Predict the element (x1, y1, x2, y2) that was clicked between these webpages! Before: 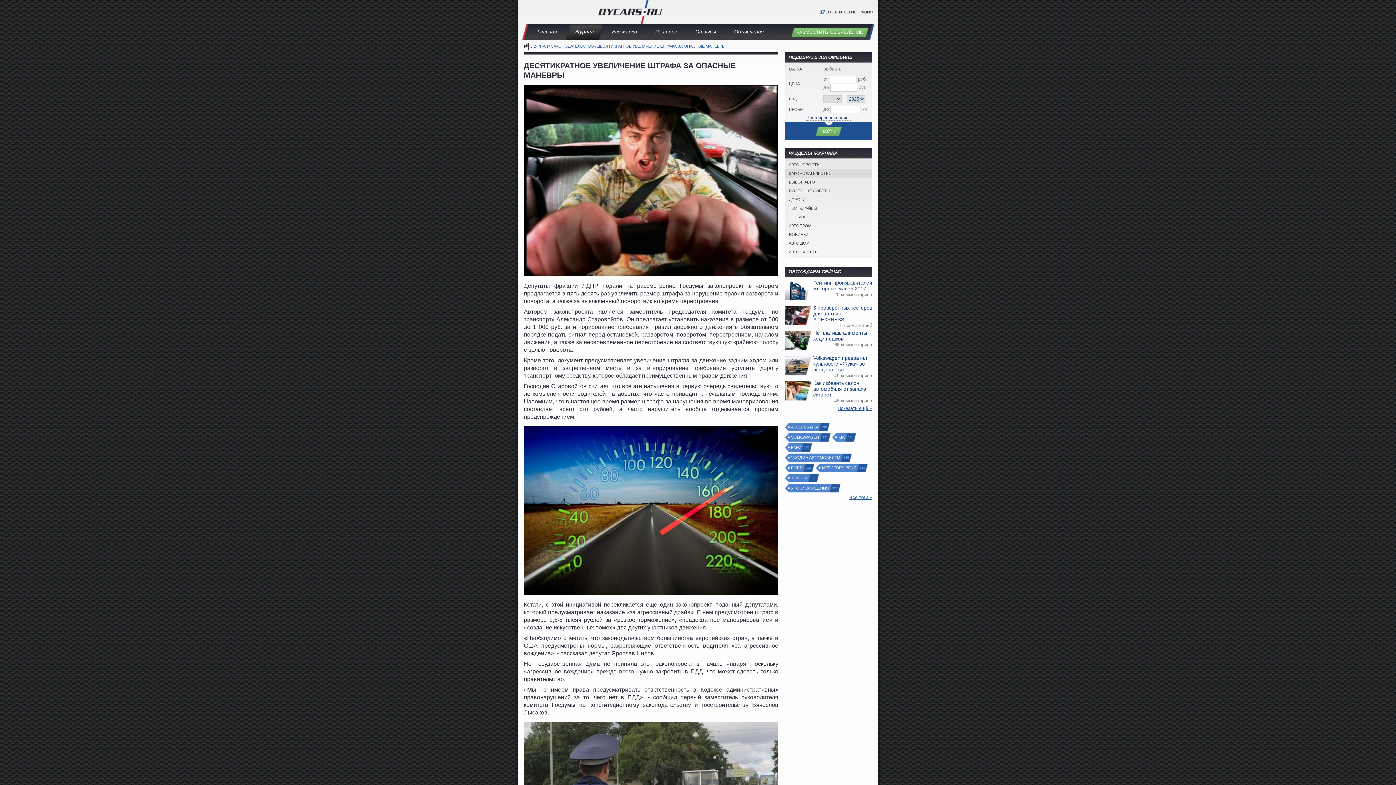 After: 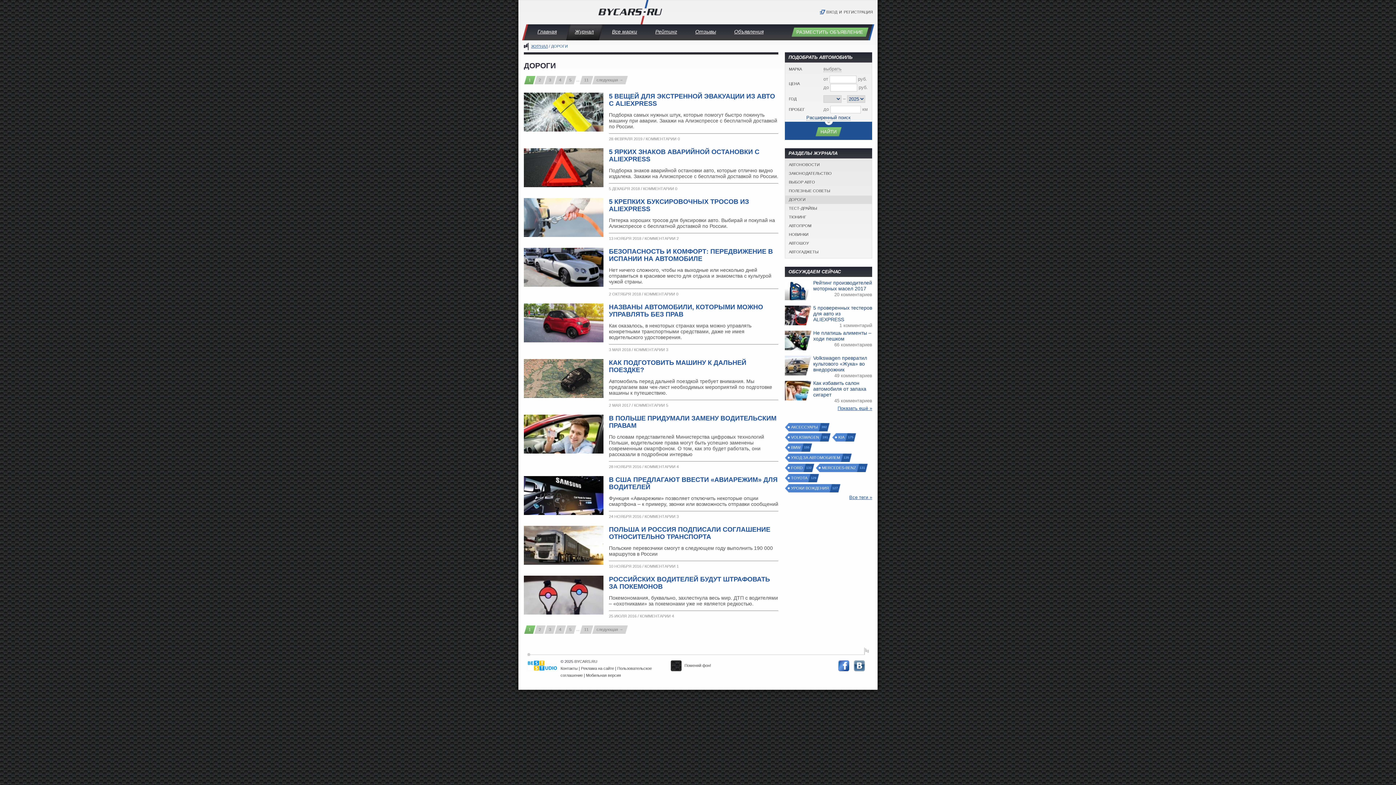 Action: bbox: (785, 195, 872, 204) label: ДОРОГИ